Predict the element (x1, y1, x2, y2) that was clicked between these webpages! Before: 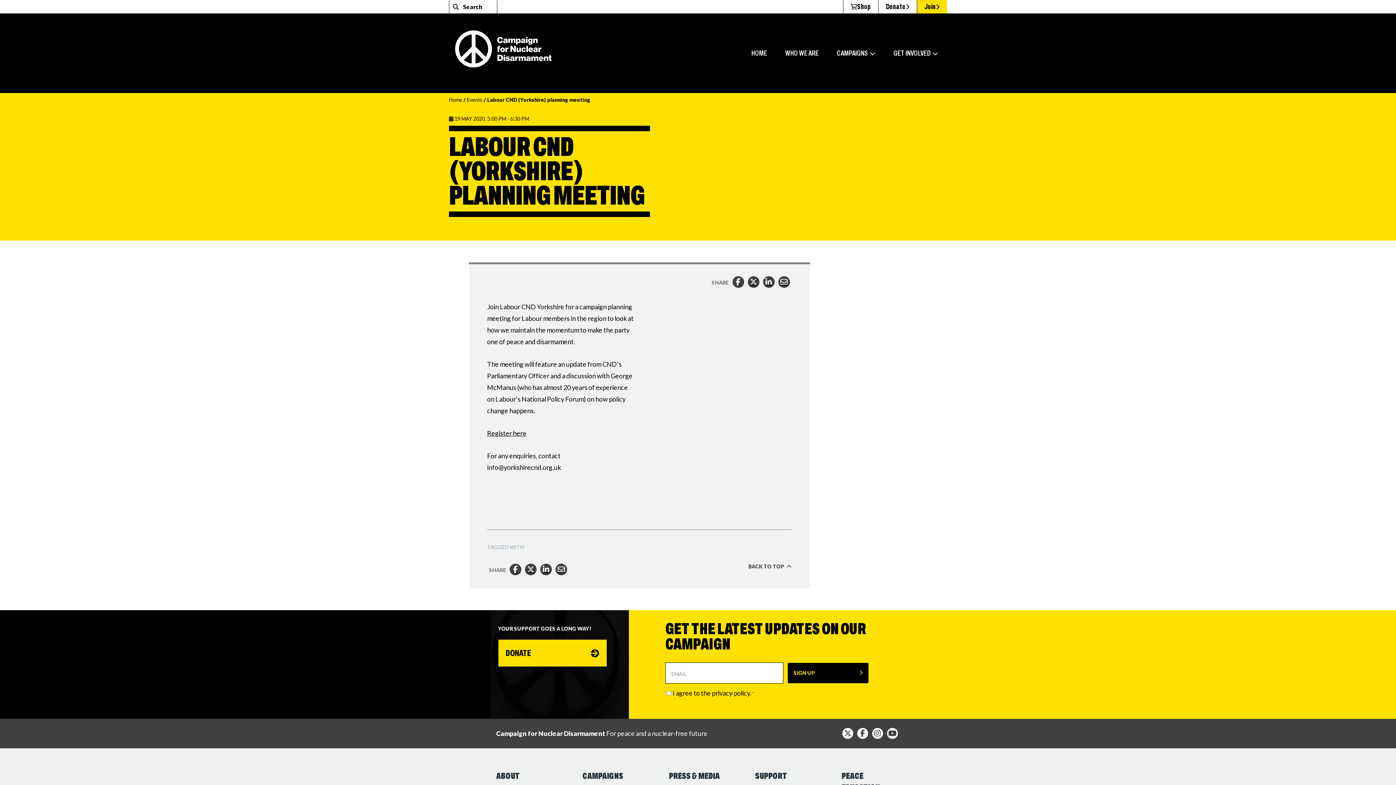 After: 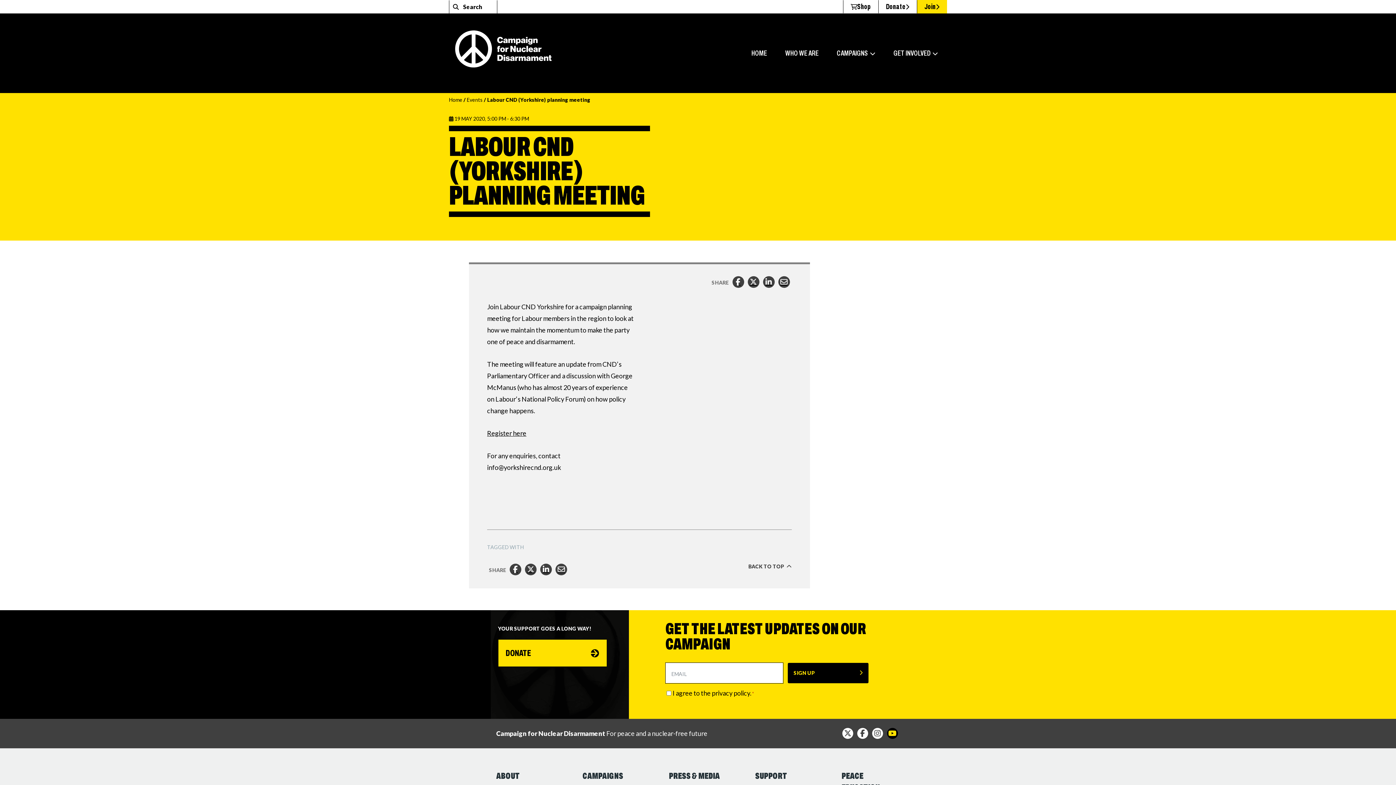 Action: bbox: (887, 728, 898, 739)